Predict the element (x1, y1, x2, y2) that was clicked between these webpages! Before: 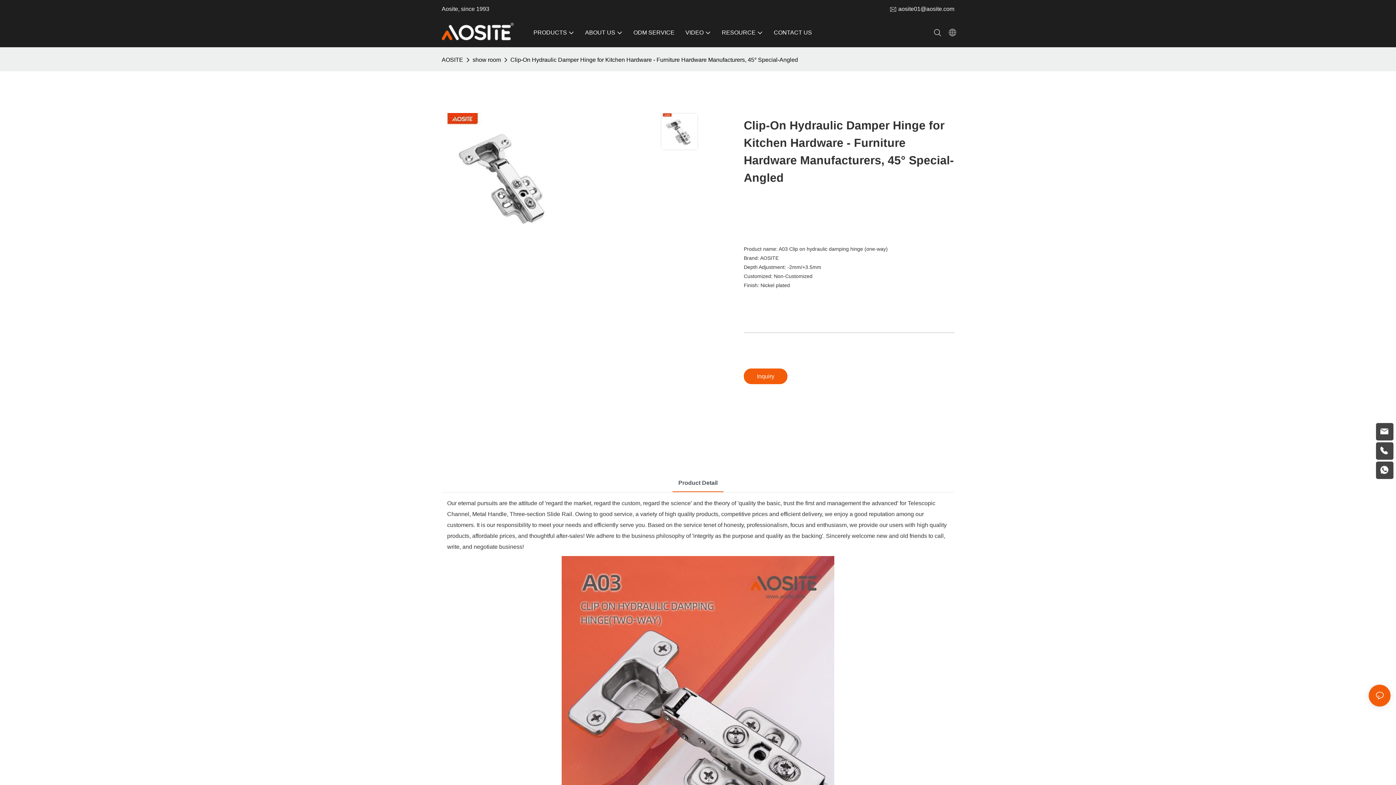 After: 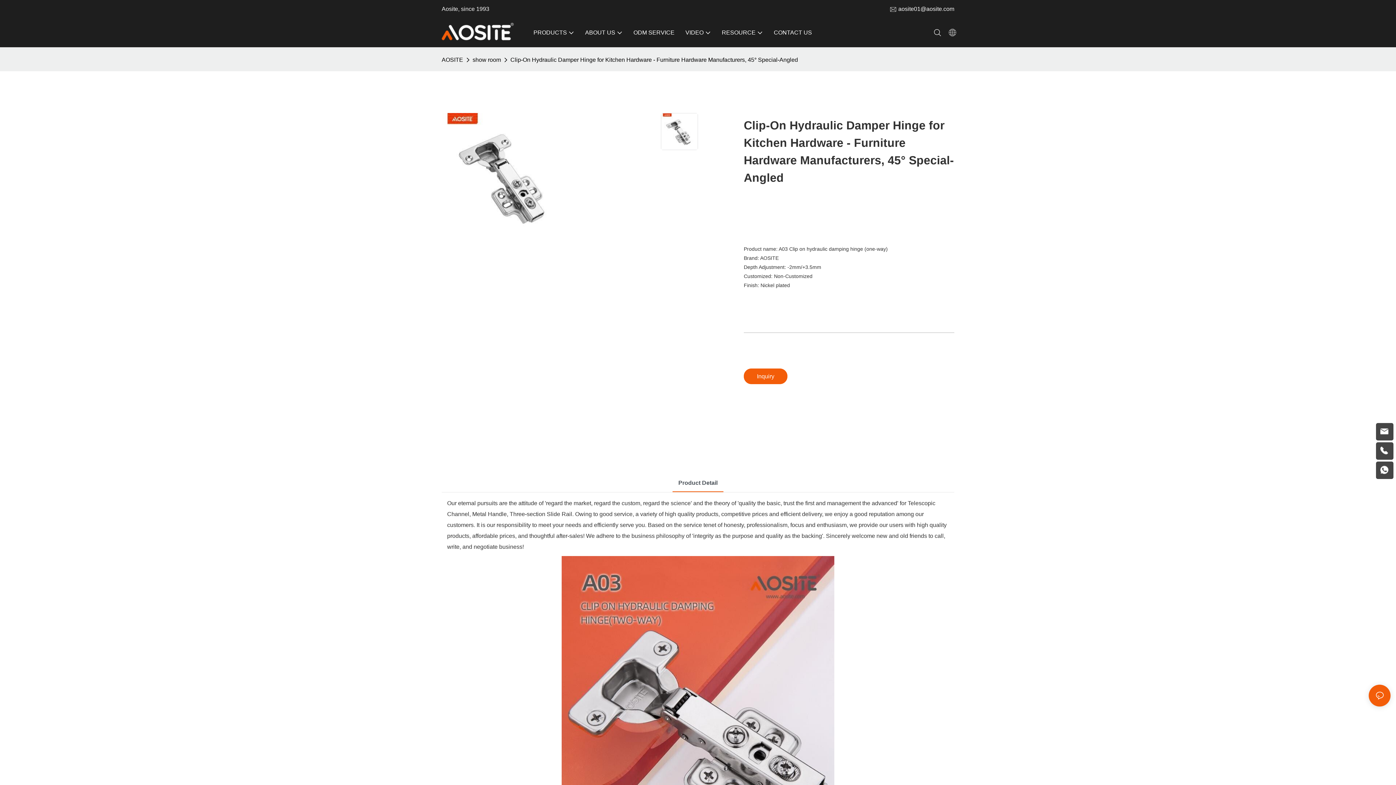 Action: label: Product Detail bbox: (672, 471, 723, 492)